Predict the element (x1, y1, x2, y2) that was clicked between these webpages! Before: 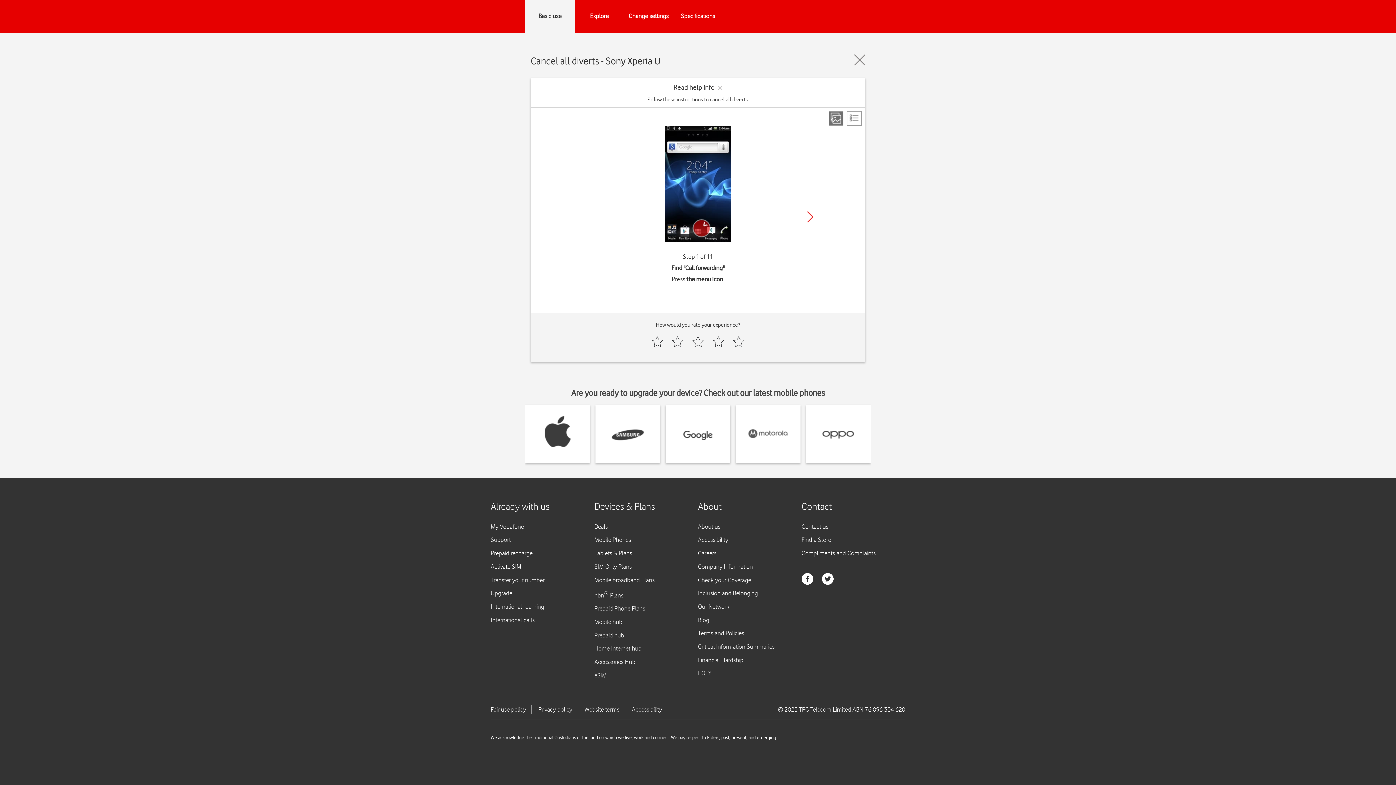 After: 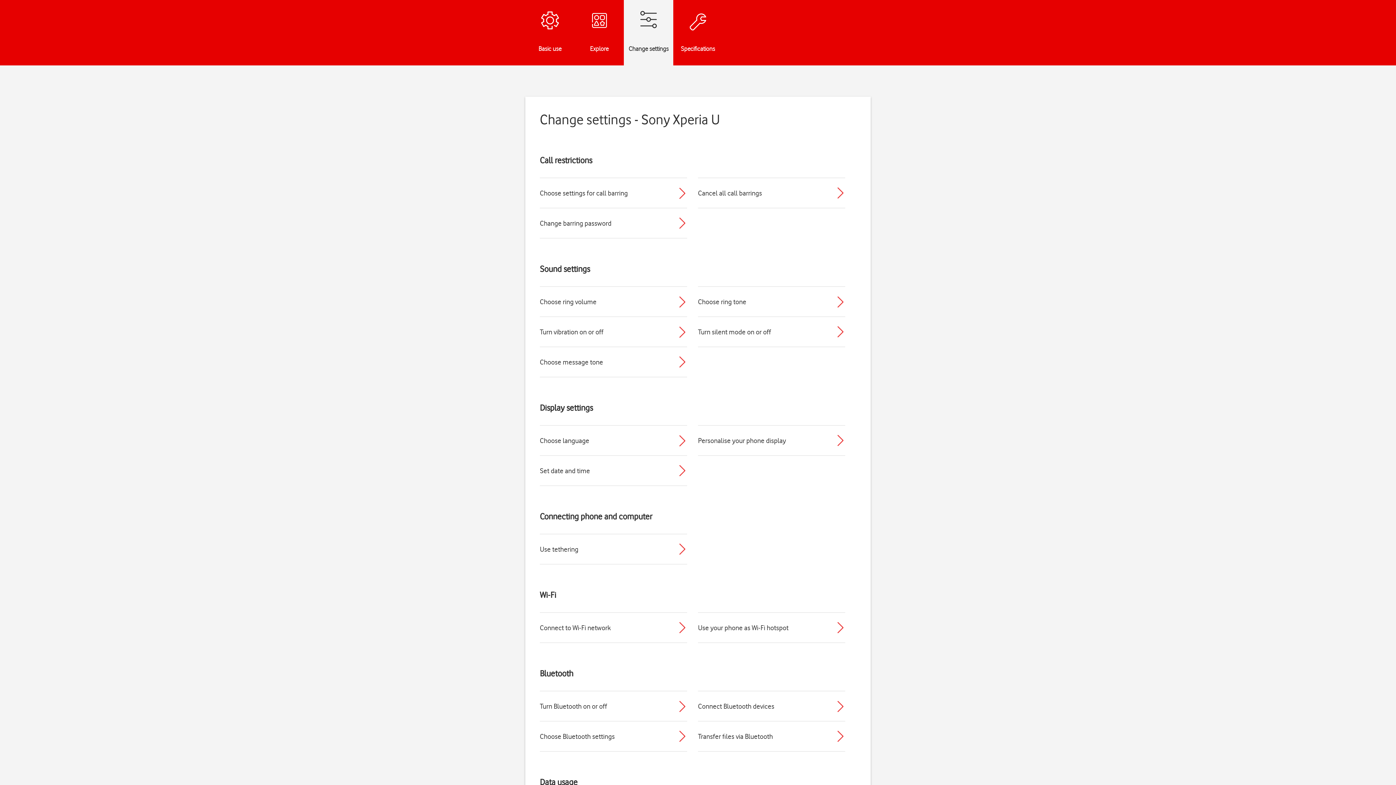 Action: label: Change settings bbox: (624, -32, 673, 32)